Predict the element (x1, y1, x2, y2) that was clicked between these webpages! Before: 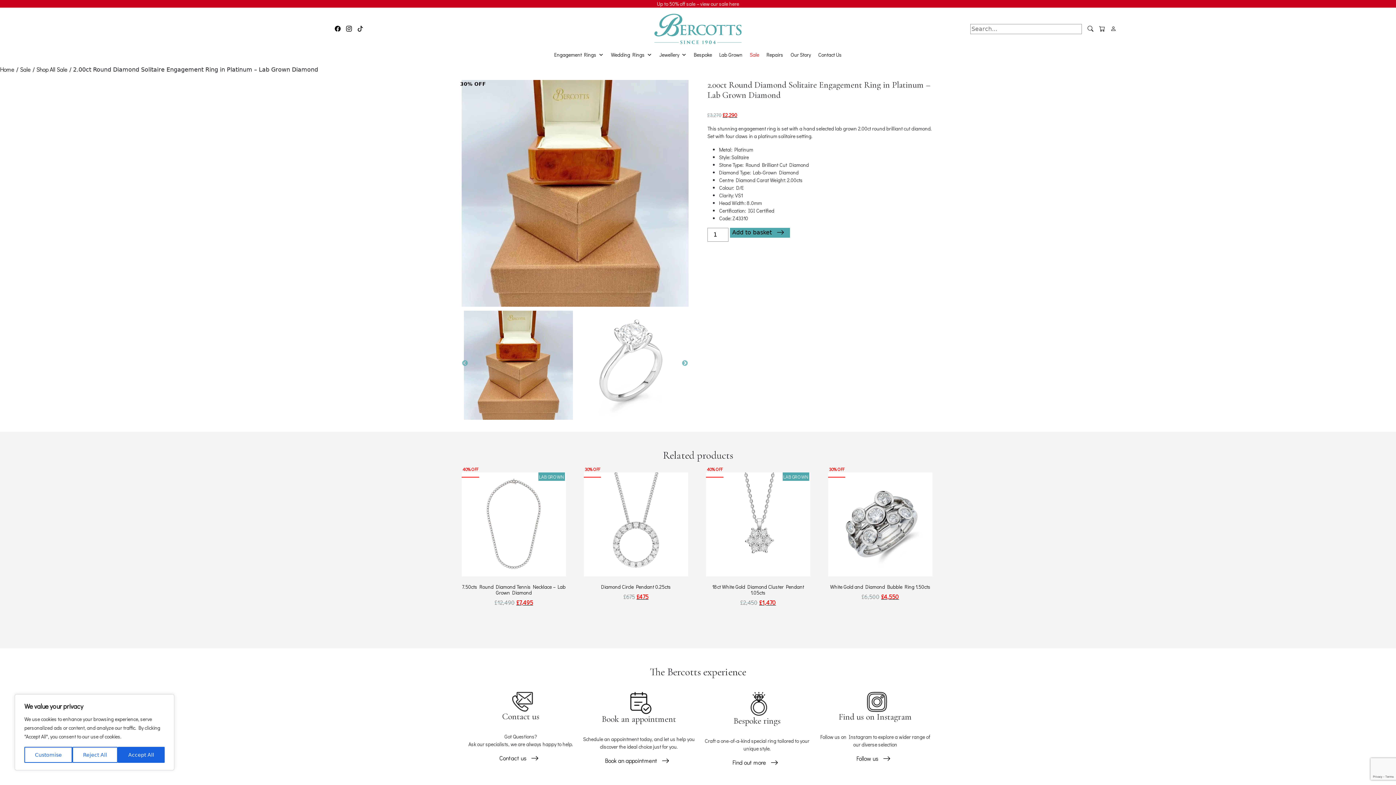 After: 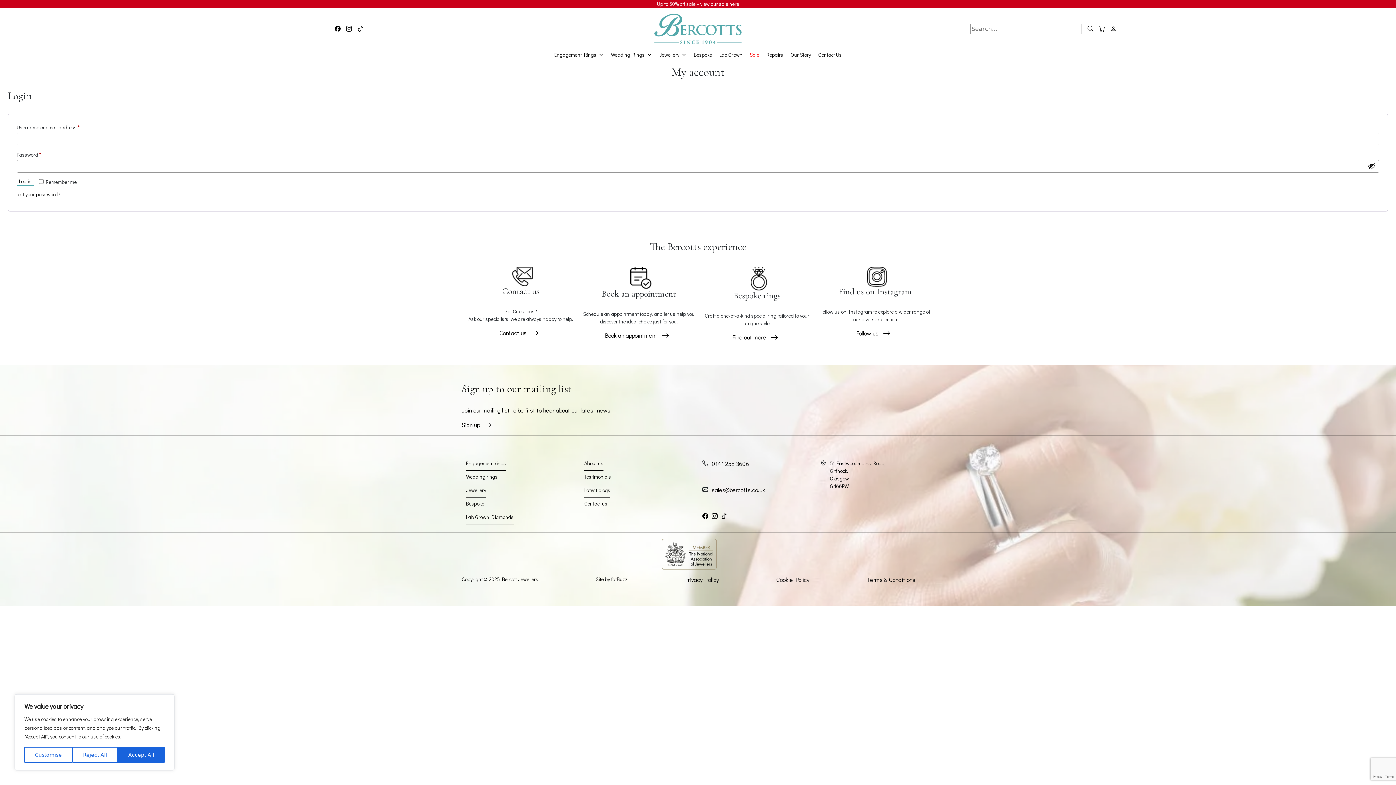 Action: bbox: (1110, 24, 1120, 32)